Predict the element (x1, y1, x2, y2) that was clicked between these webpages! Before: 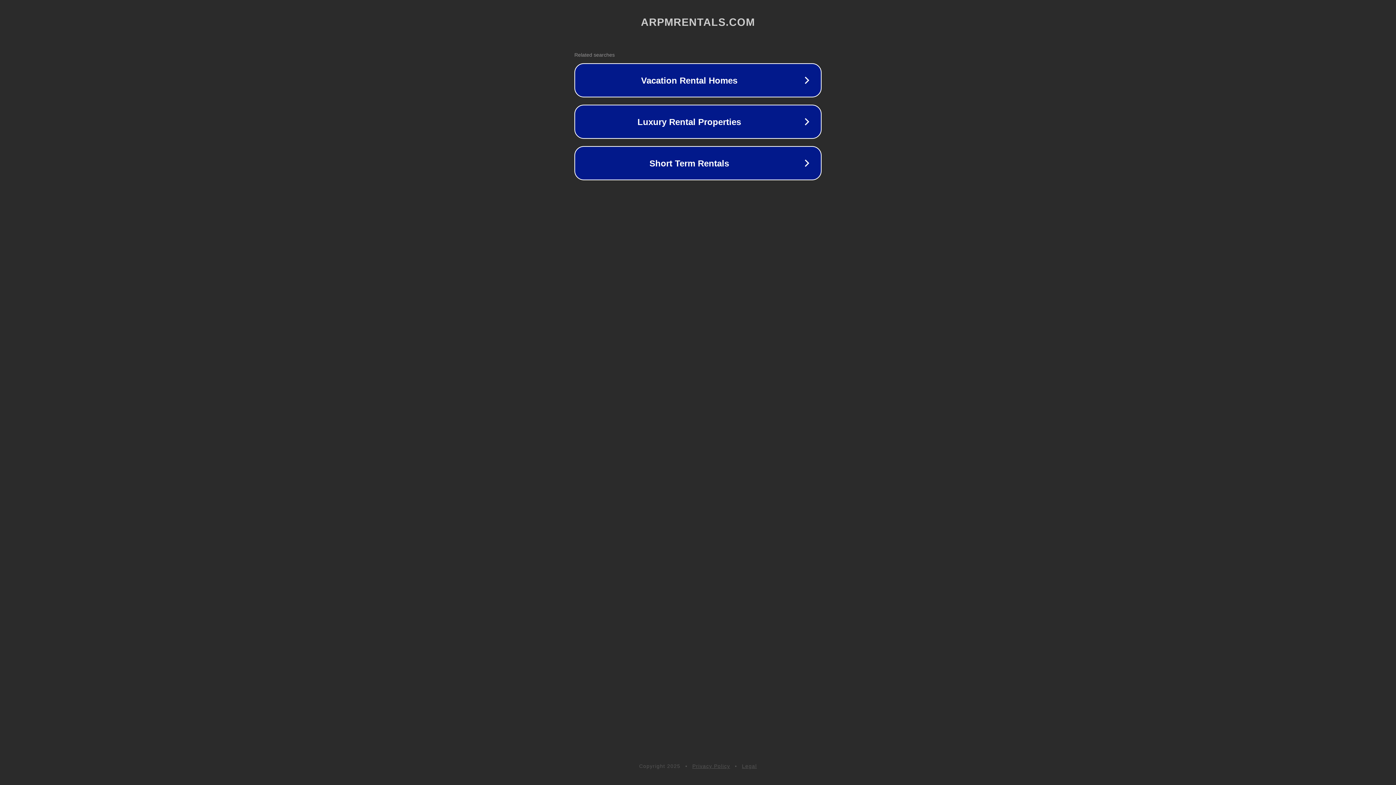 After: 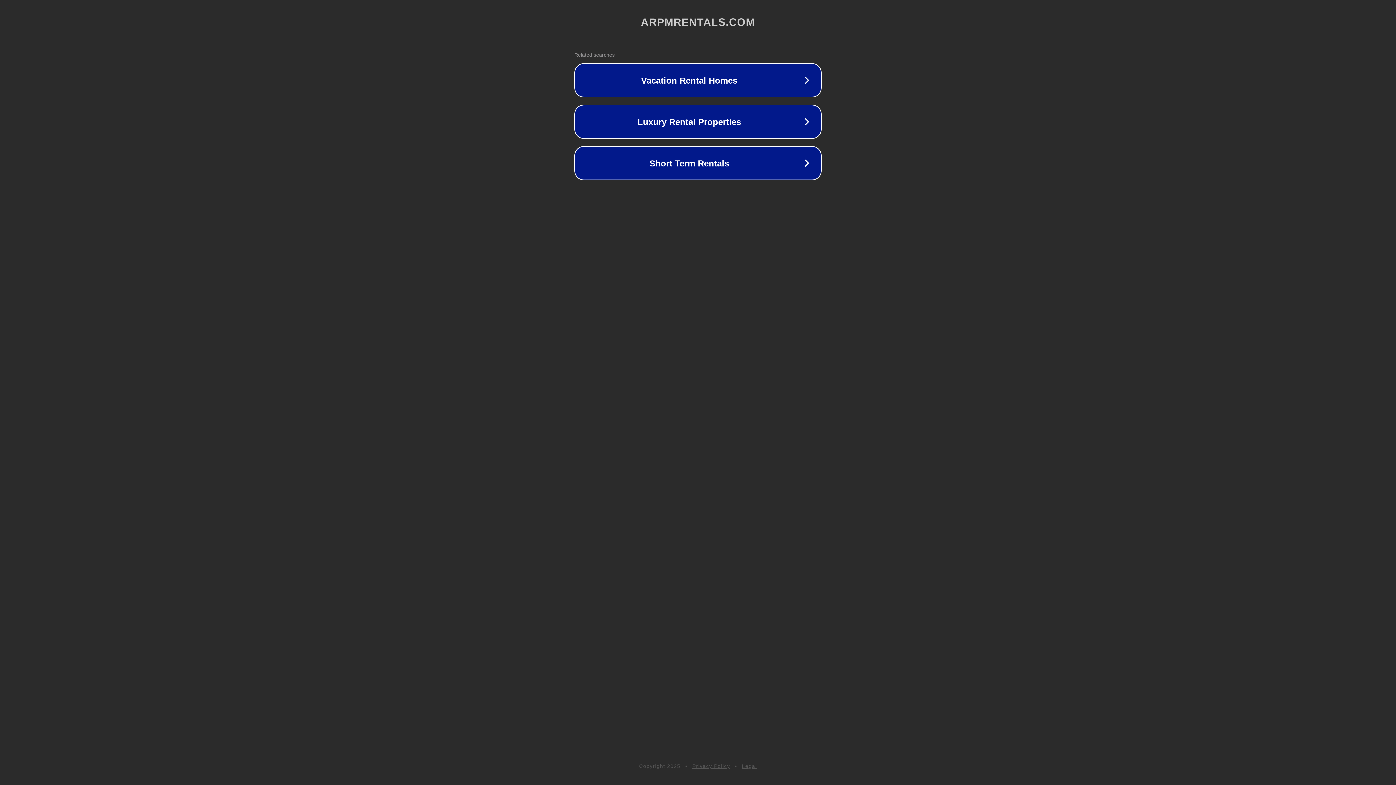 Action: bbox: (742, 763, 757, 769) label: Legal